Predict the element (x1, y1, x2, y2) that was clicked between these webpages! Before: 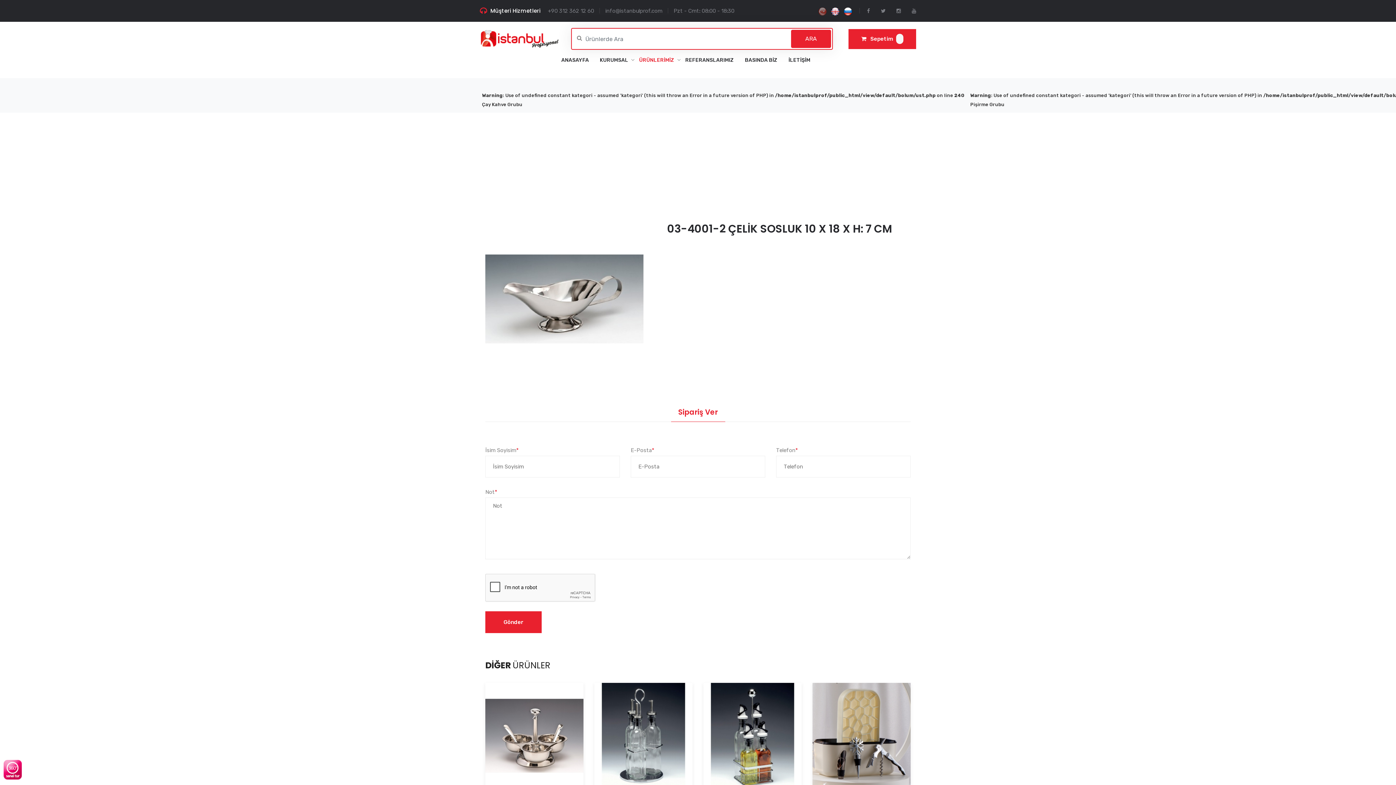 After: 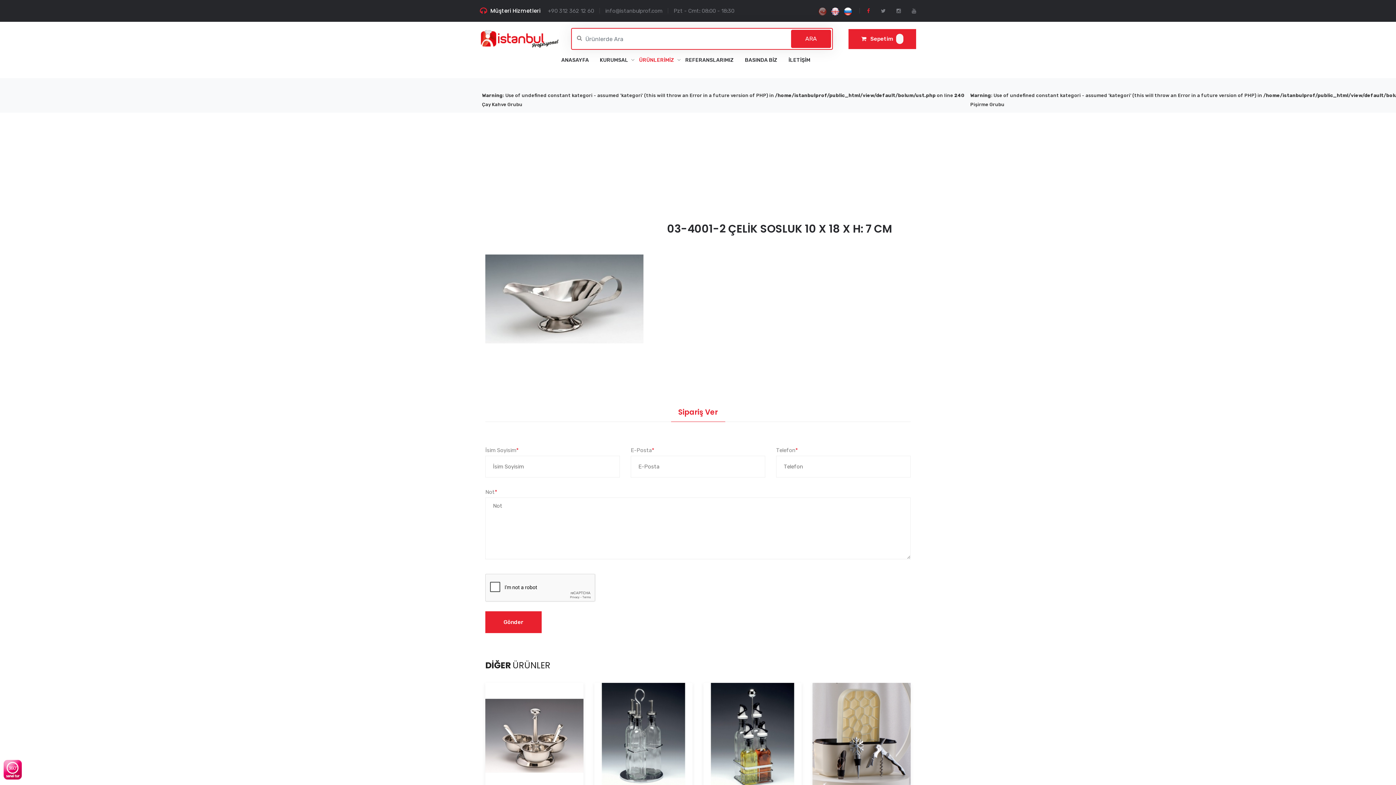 Action: bbox: (867, 7, 870, 14)